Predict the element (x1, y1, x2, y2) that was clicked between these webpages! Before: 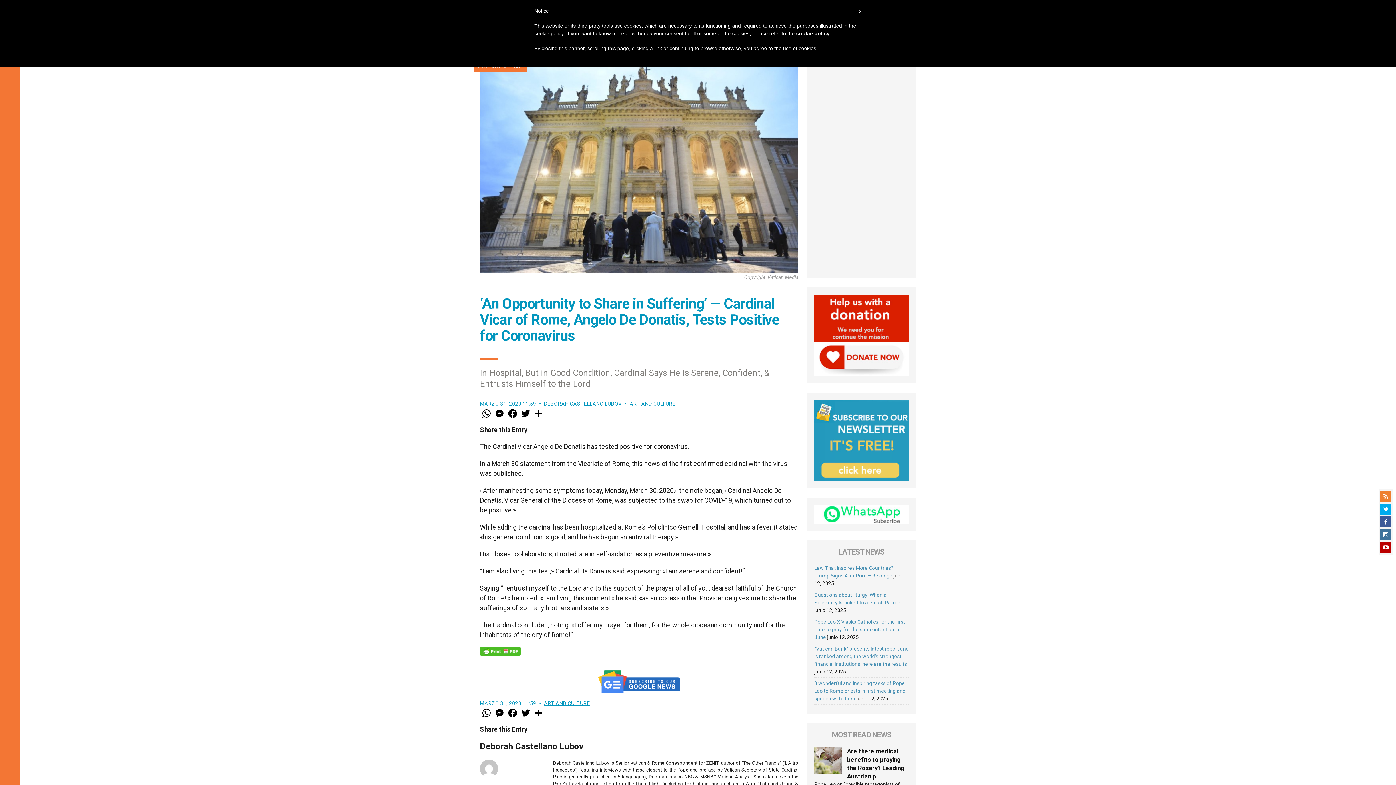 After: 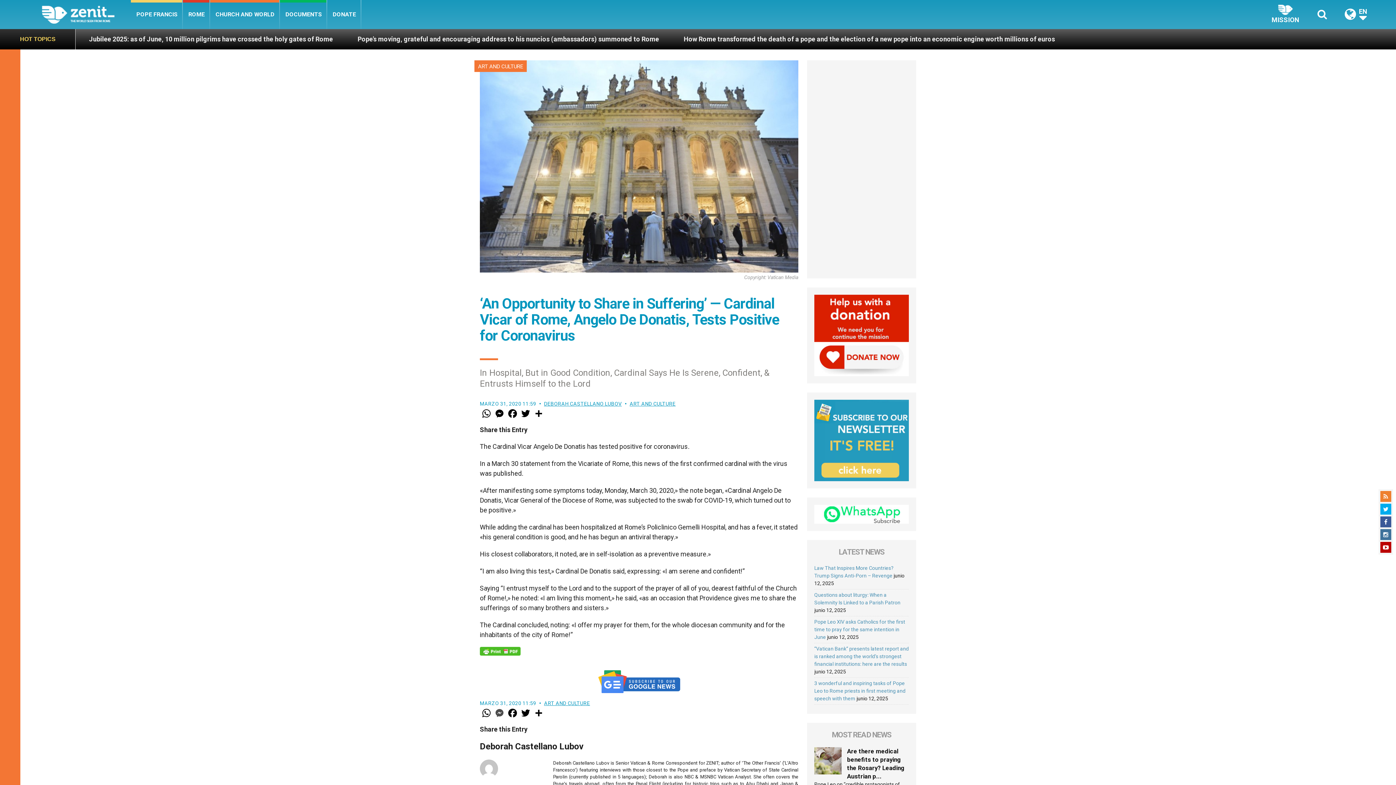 Action: label: Messenger bbox: (493, 707, 506, 719)